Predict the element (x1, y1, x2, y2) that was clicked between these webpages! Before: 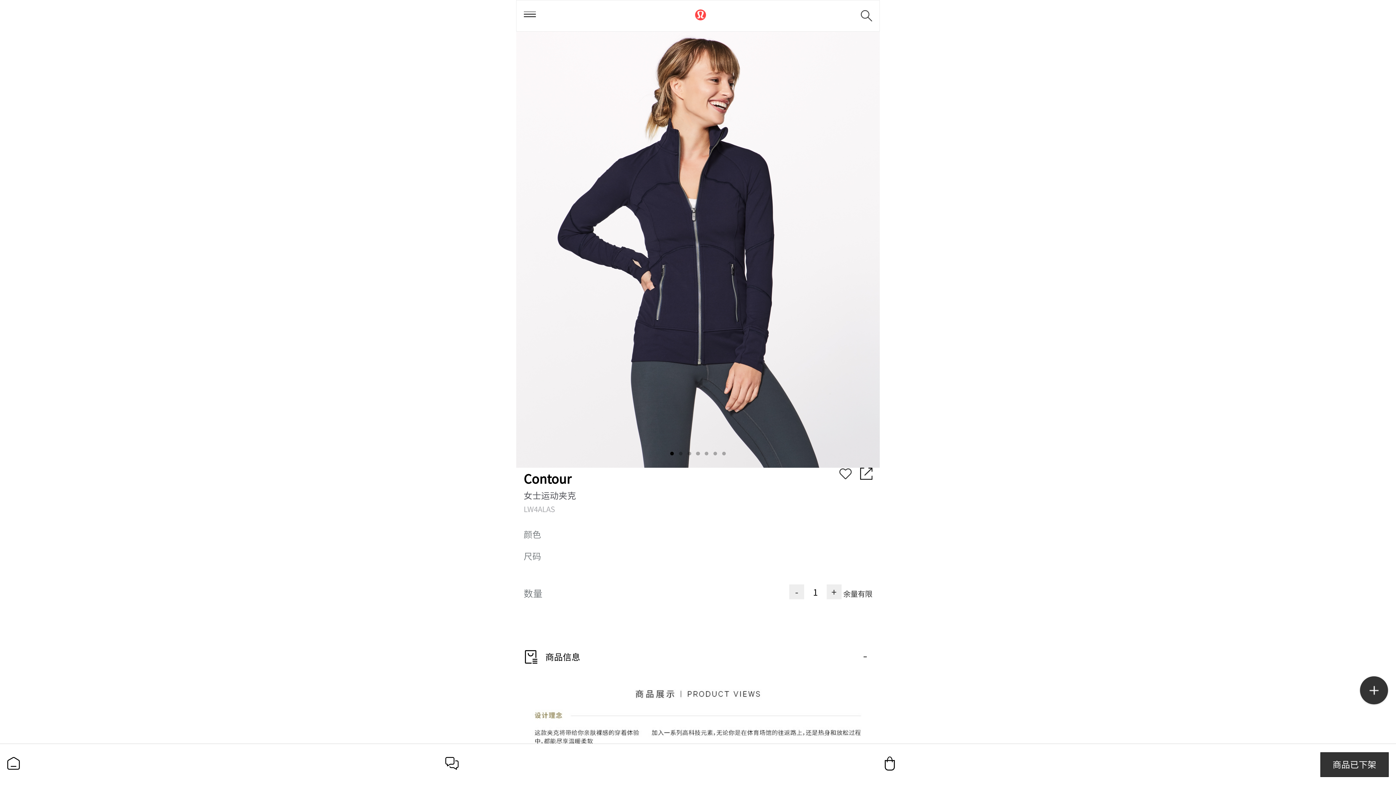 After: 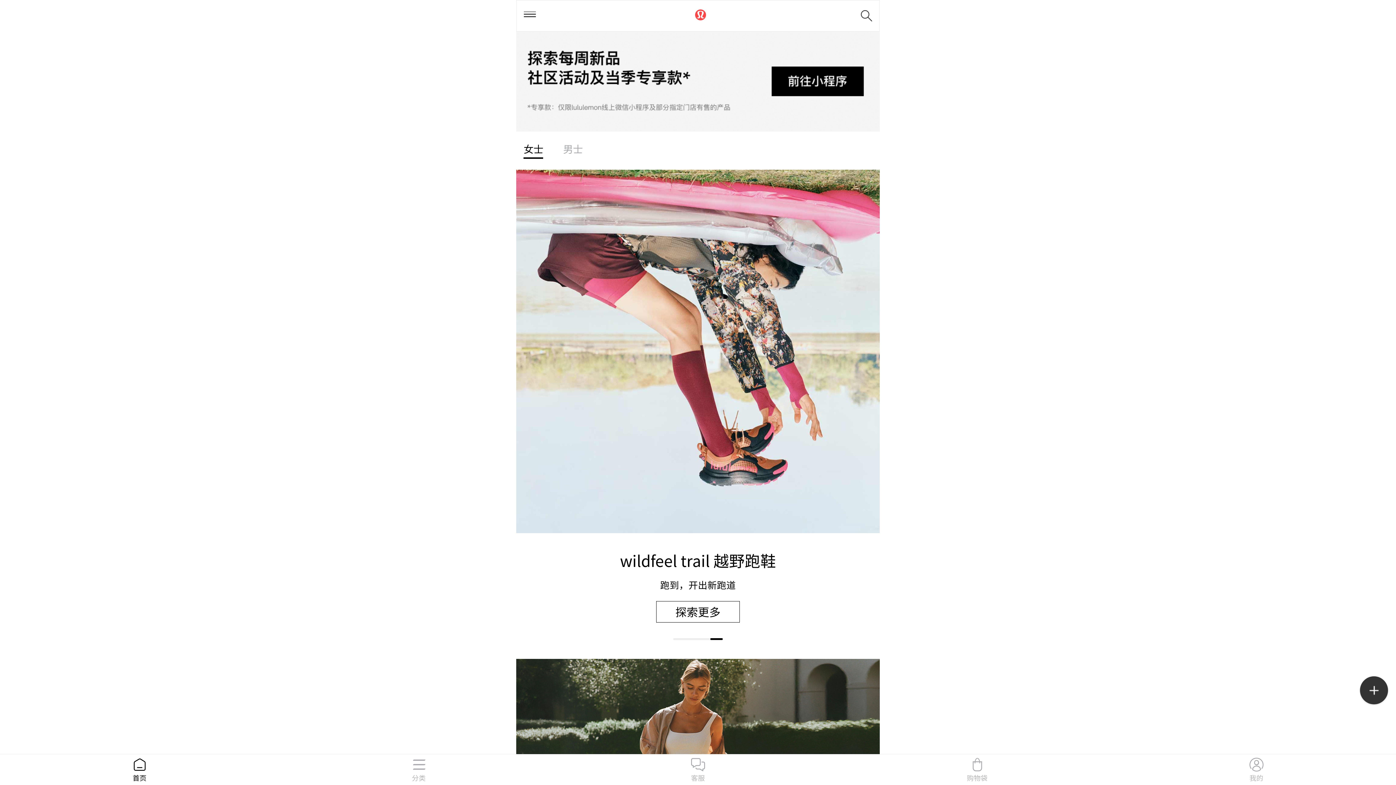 Action: bbox: (695, 9, 706, 22)